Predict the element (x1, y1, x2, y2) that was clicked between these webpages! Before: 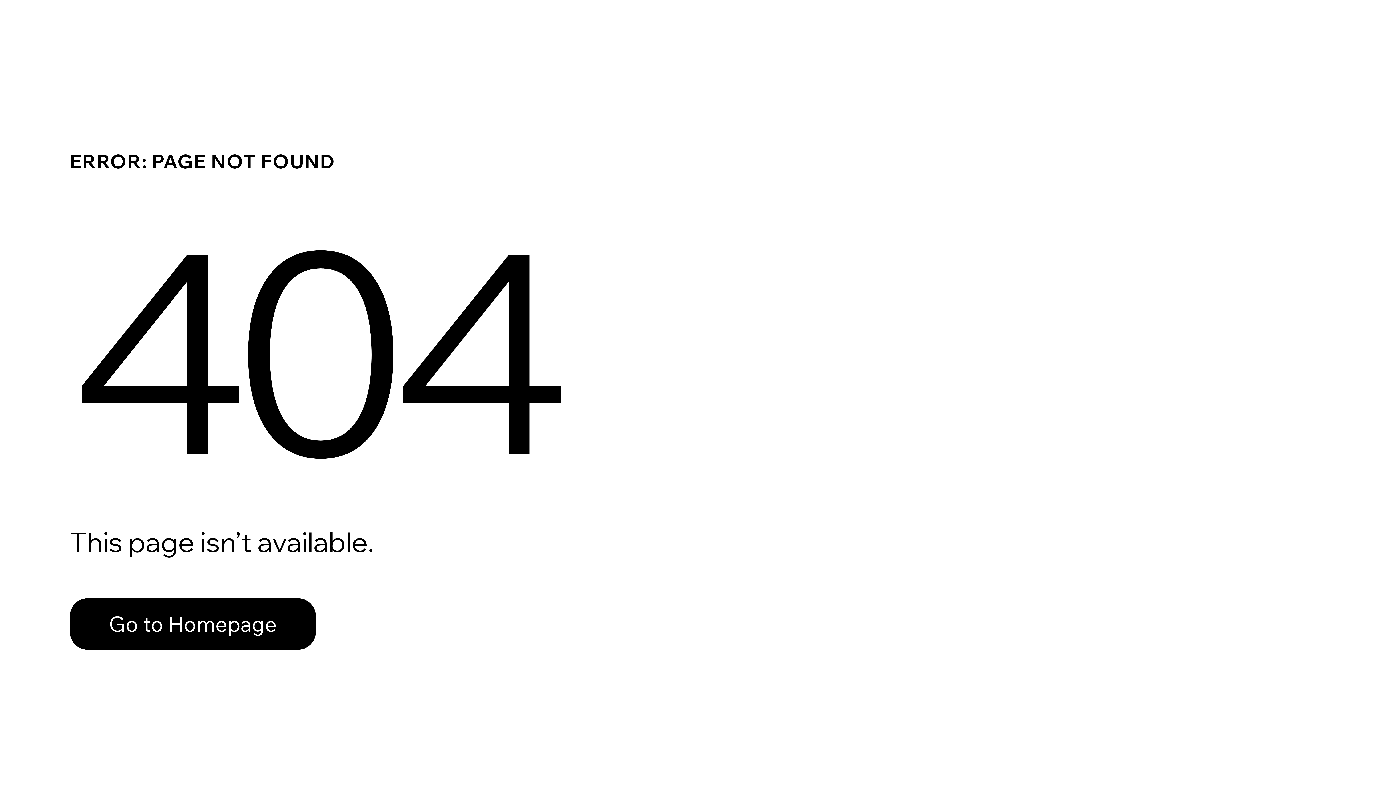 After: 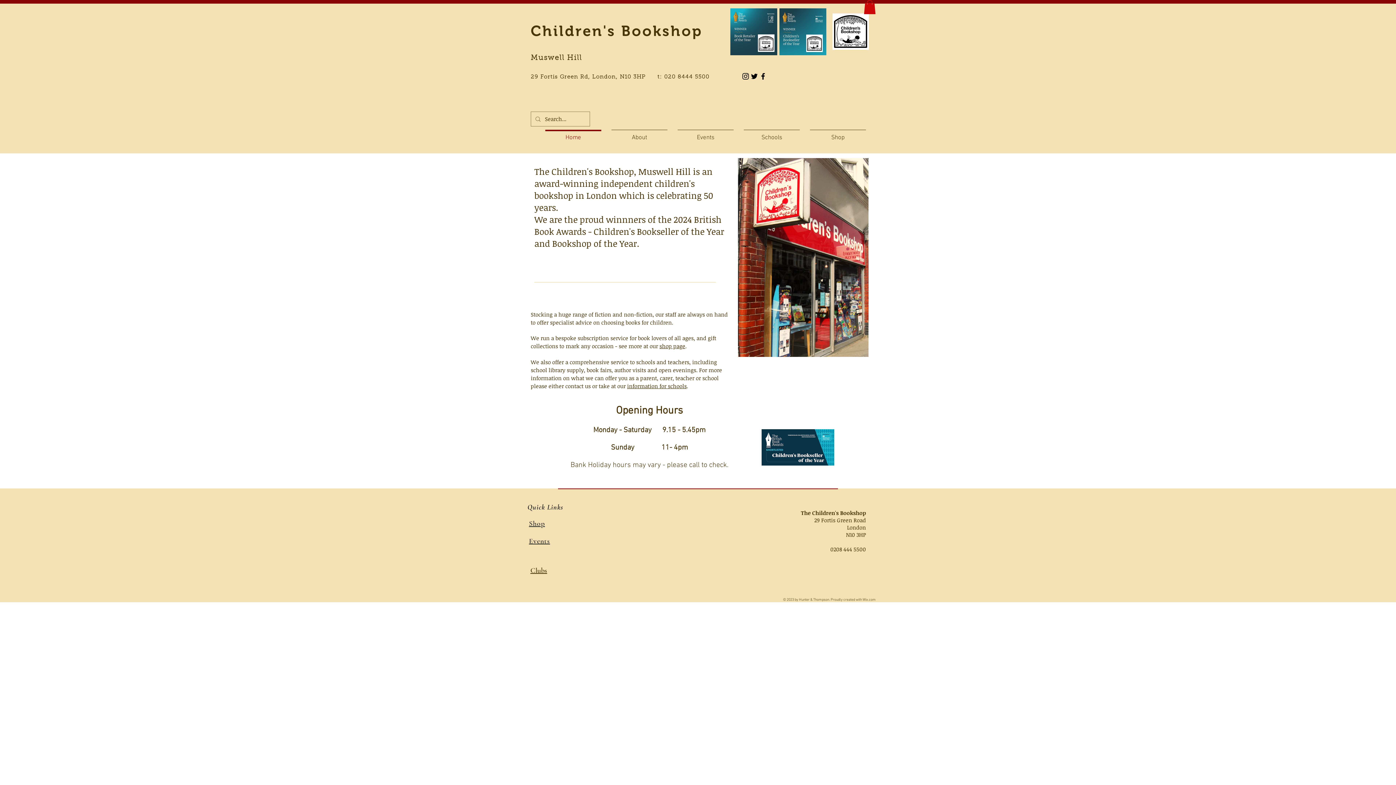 Action: bbox: (69, 598, 316, 650) label: Go to Homepage